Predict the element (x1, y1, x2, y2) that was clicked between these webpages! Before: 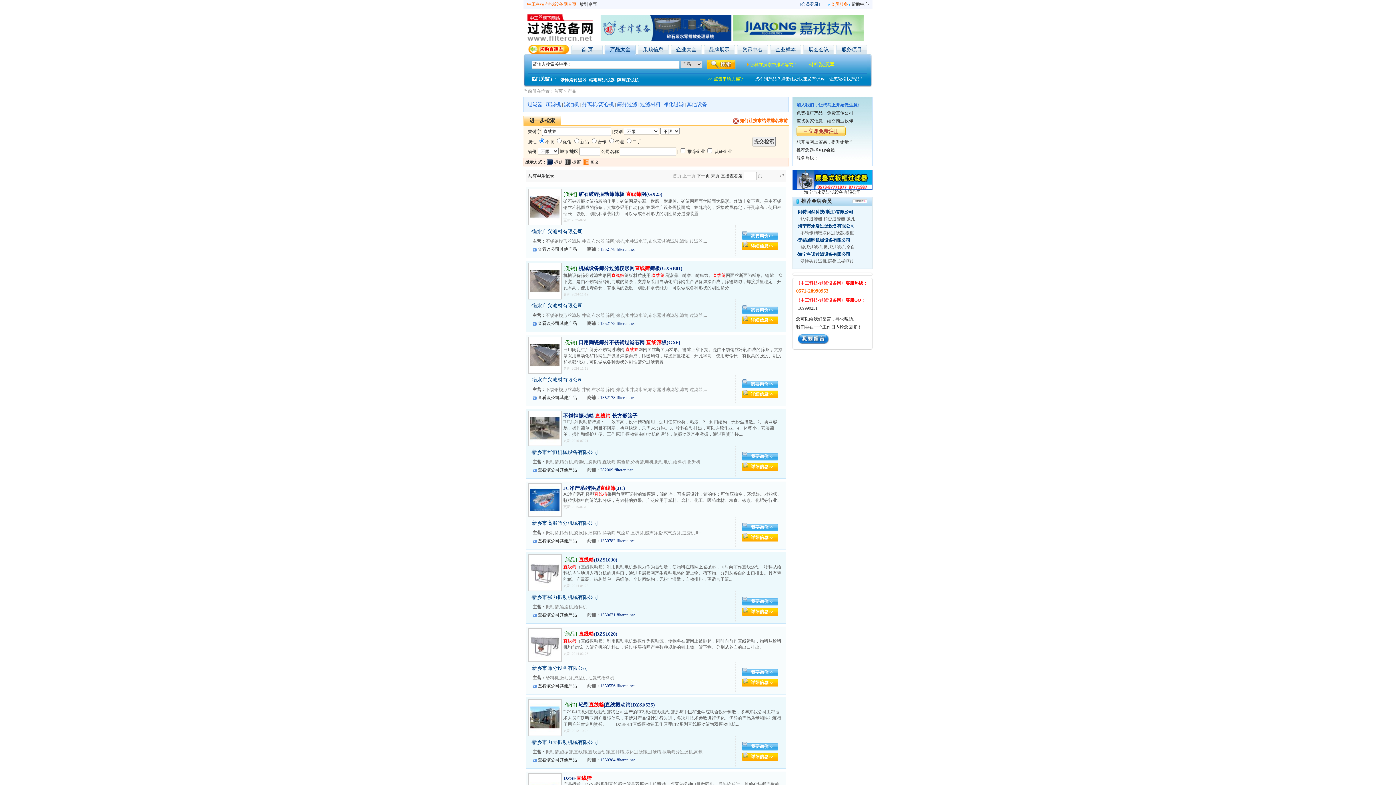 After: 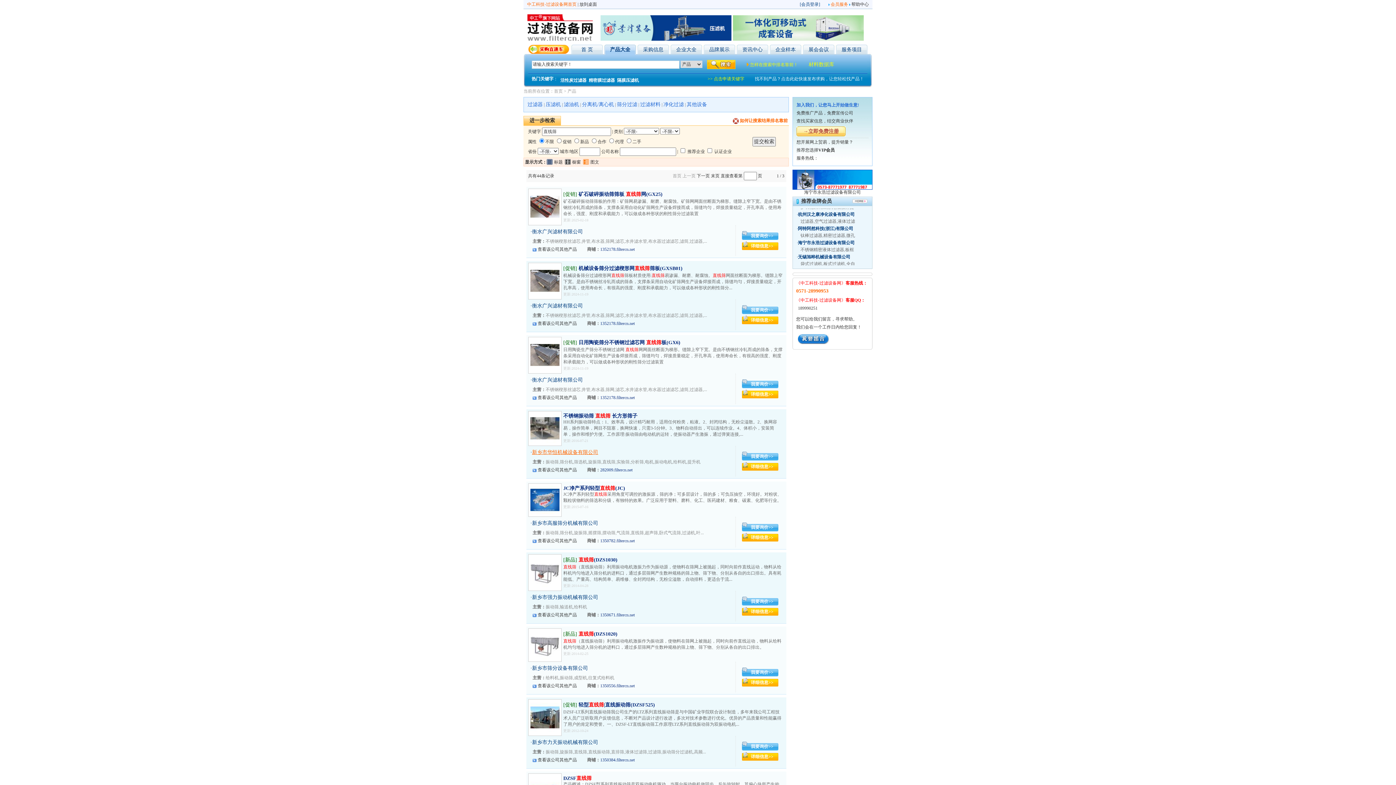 Action: bbox: (532, 449, 598, 455) label: 新乡市华恒机械设备有限公司